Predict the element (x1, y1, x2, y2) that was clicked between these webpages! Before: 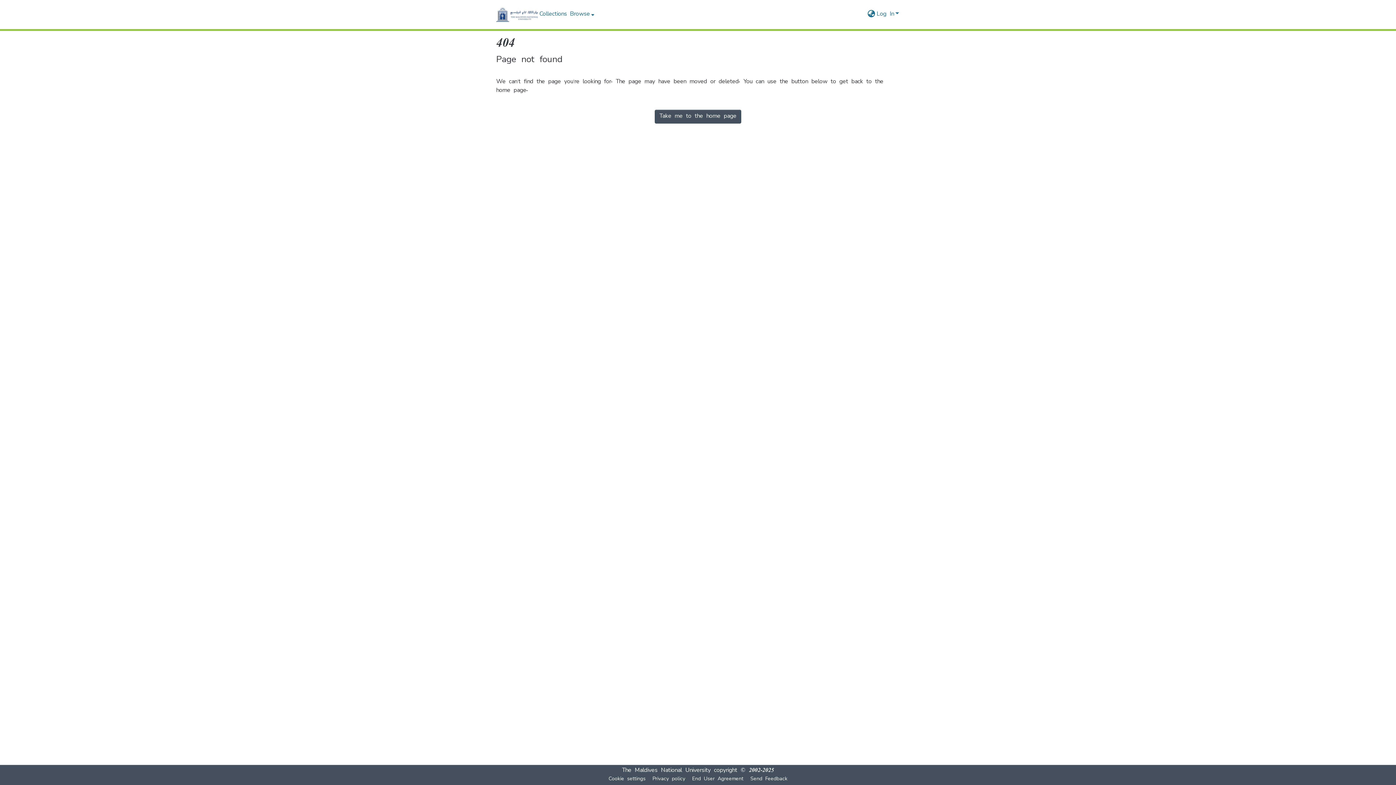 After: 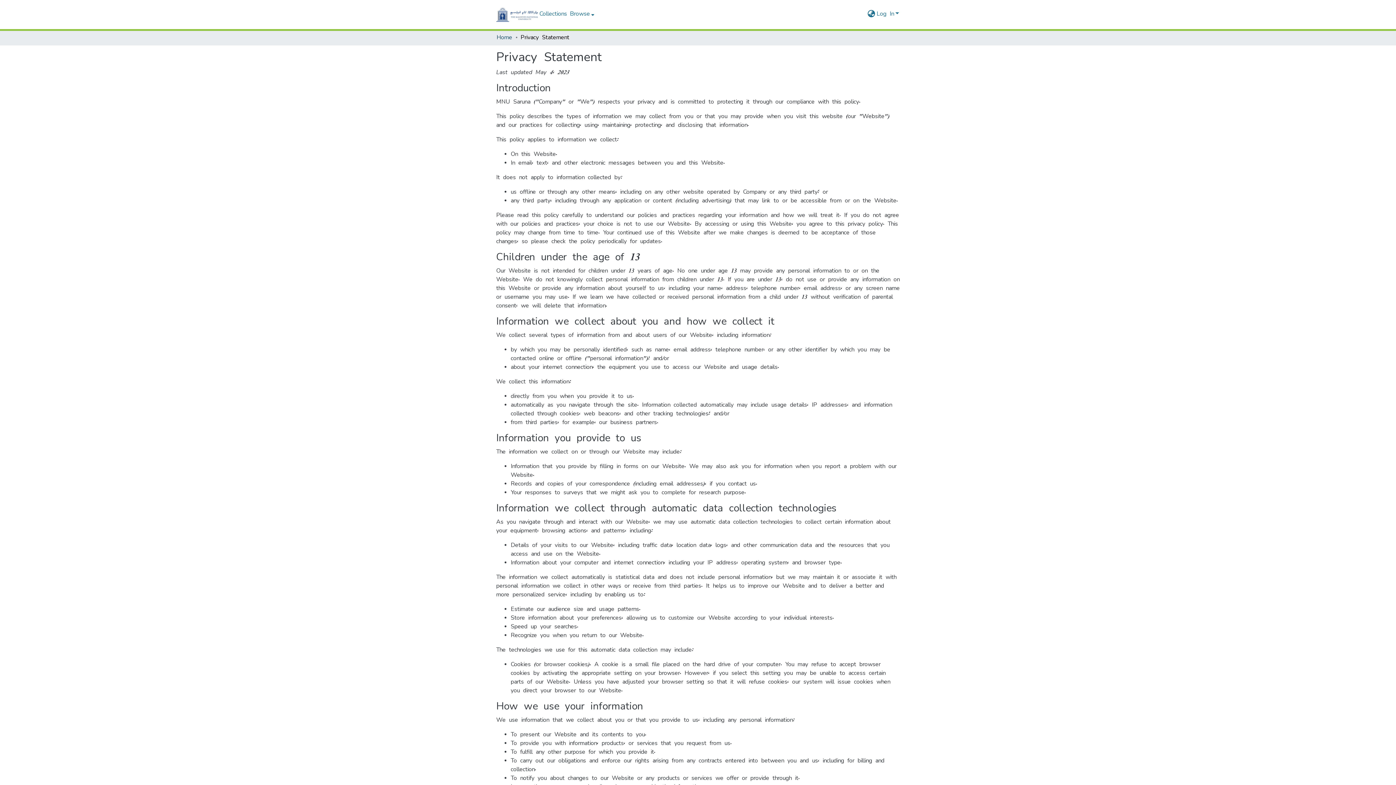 Action: bbox: (649, 775, 688, 784) label: Privacy policy